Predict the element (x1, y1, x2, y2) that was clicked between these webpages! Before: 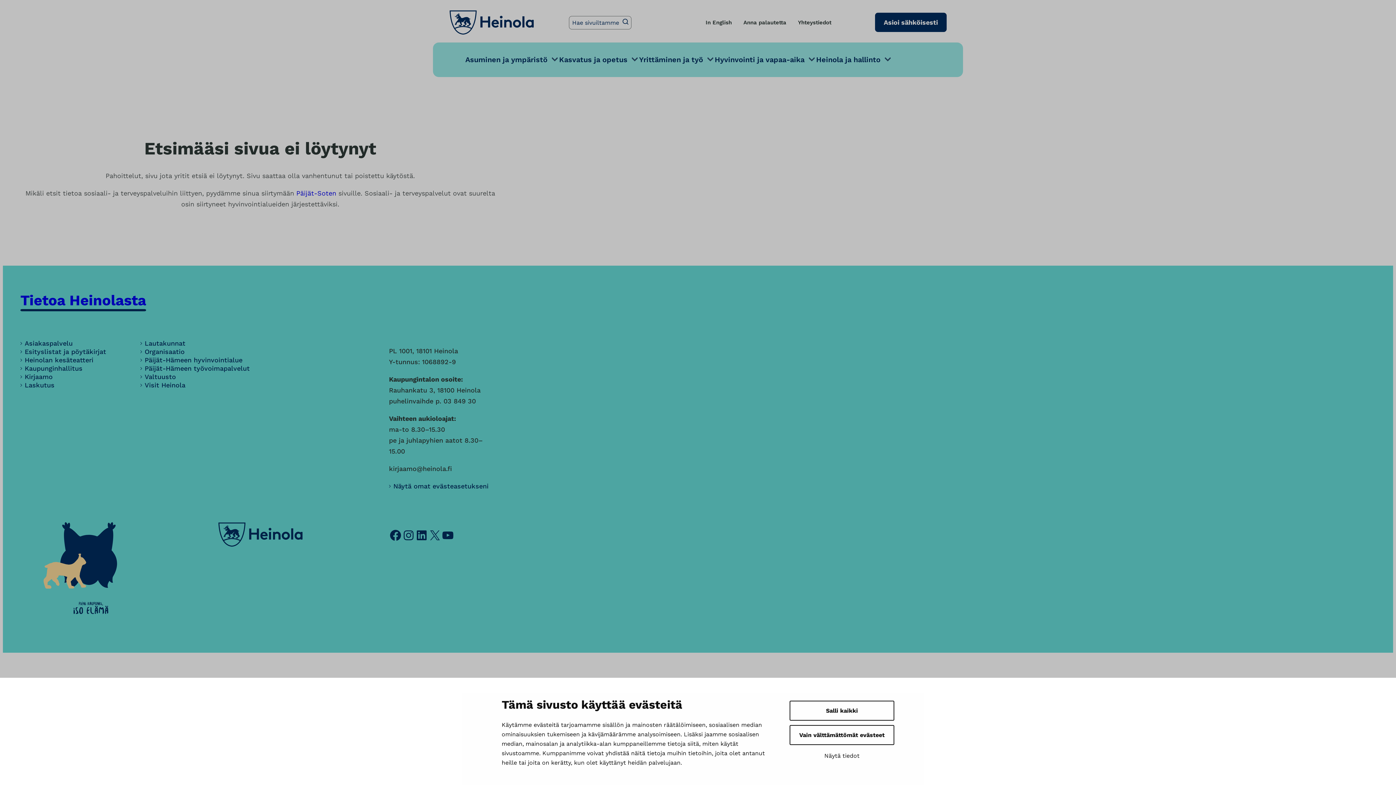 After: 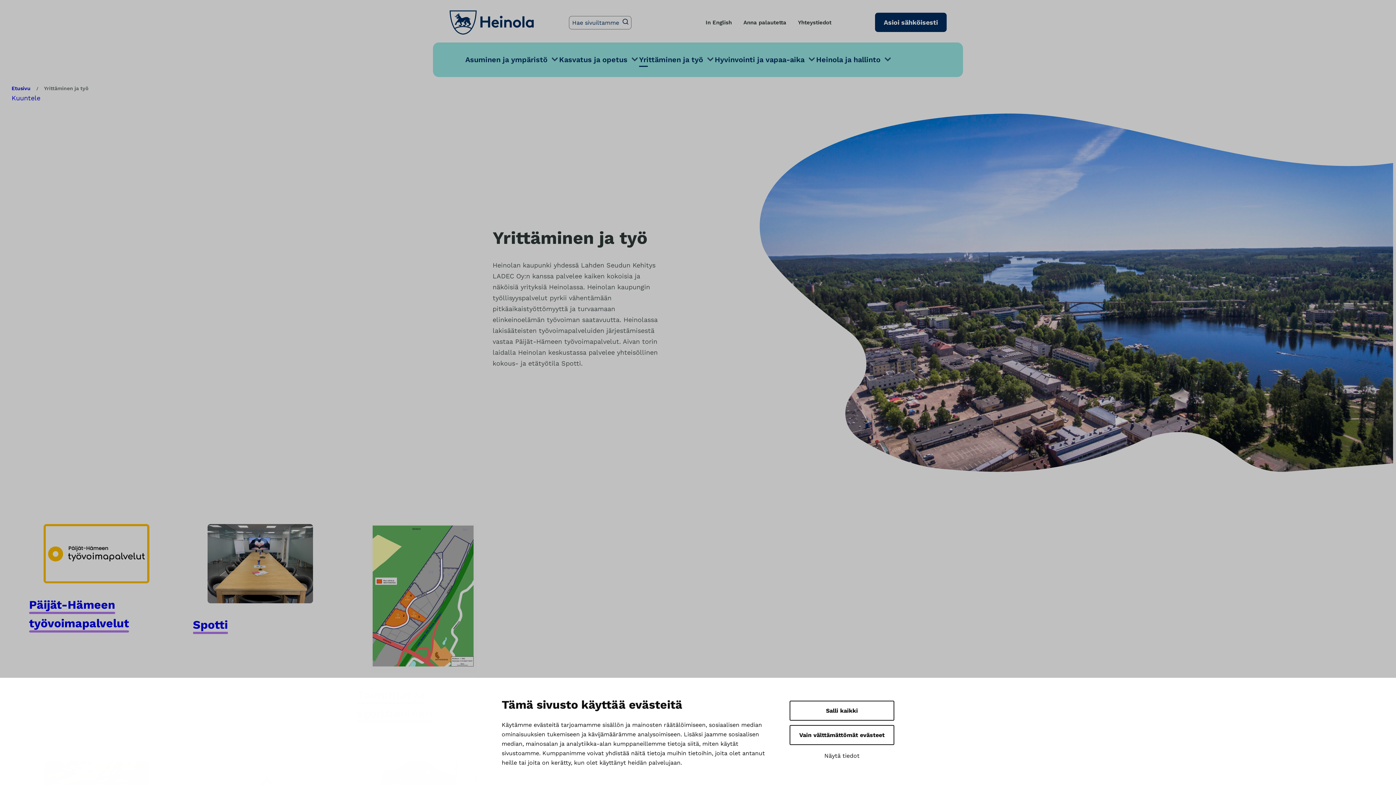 Action: bbox: (637, 42, 704, 77) label: Yrittäminen ja työ